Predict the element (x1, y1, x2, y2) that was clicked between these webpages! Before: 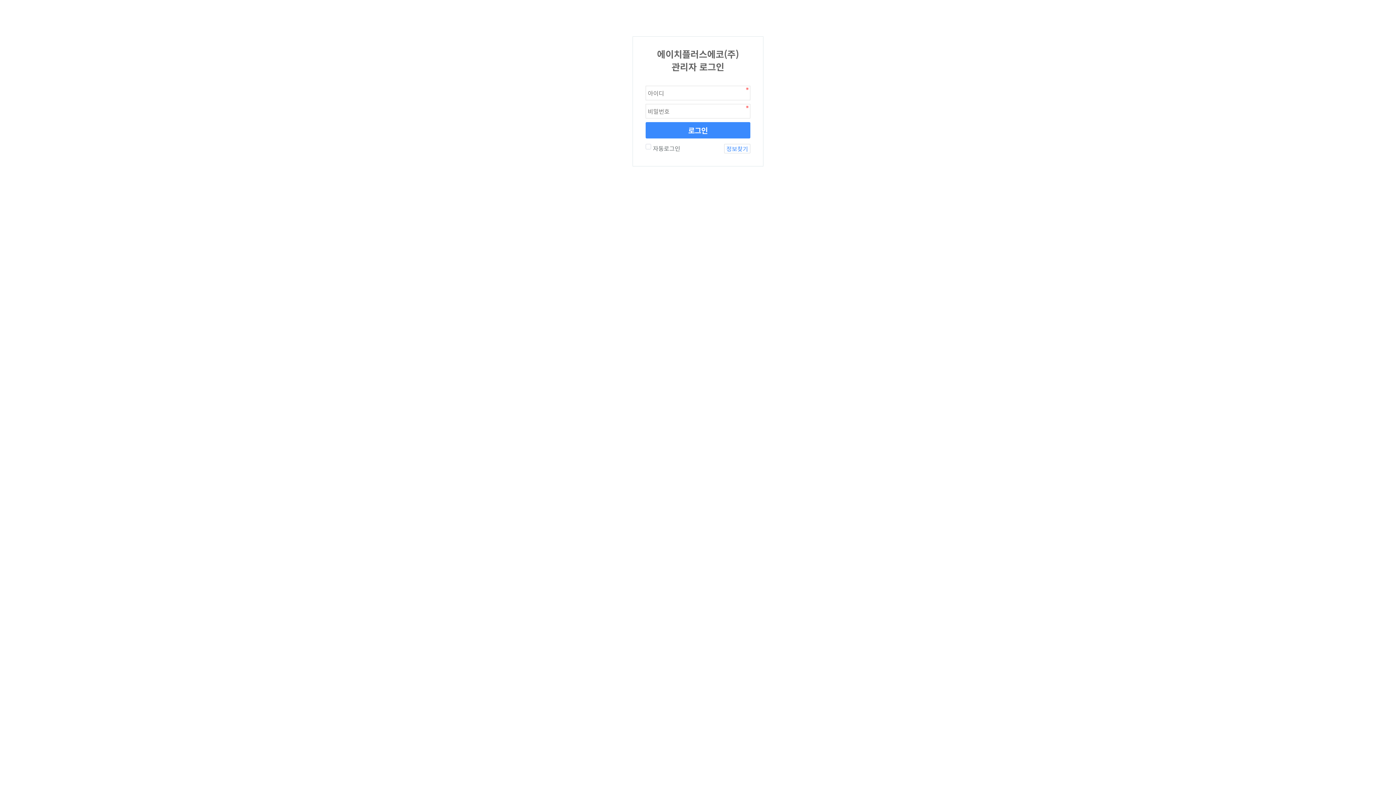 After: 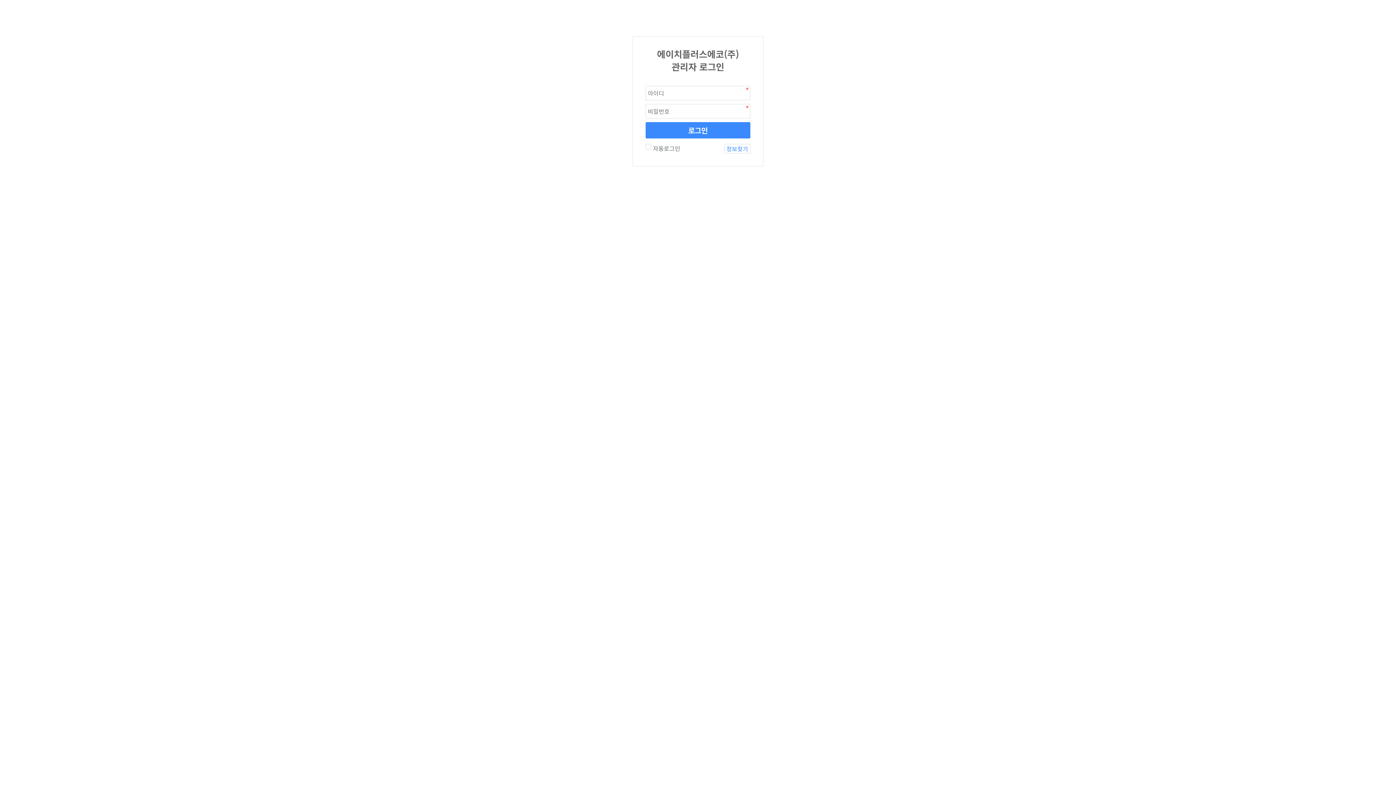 Action: label: 정보찾기 bbox: (724, 144, 750, 153)